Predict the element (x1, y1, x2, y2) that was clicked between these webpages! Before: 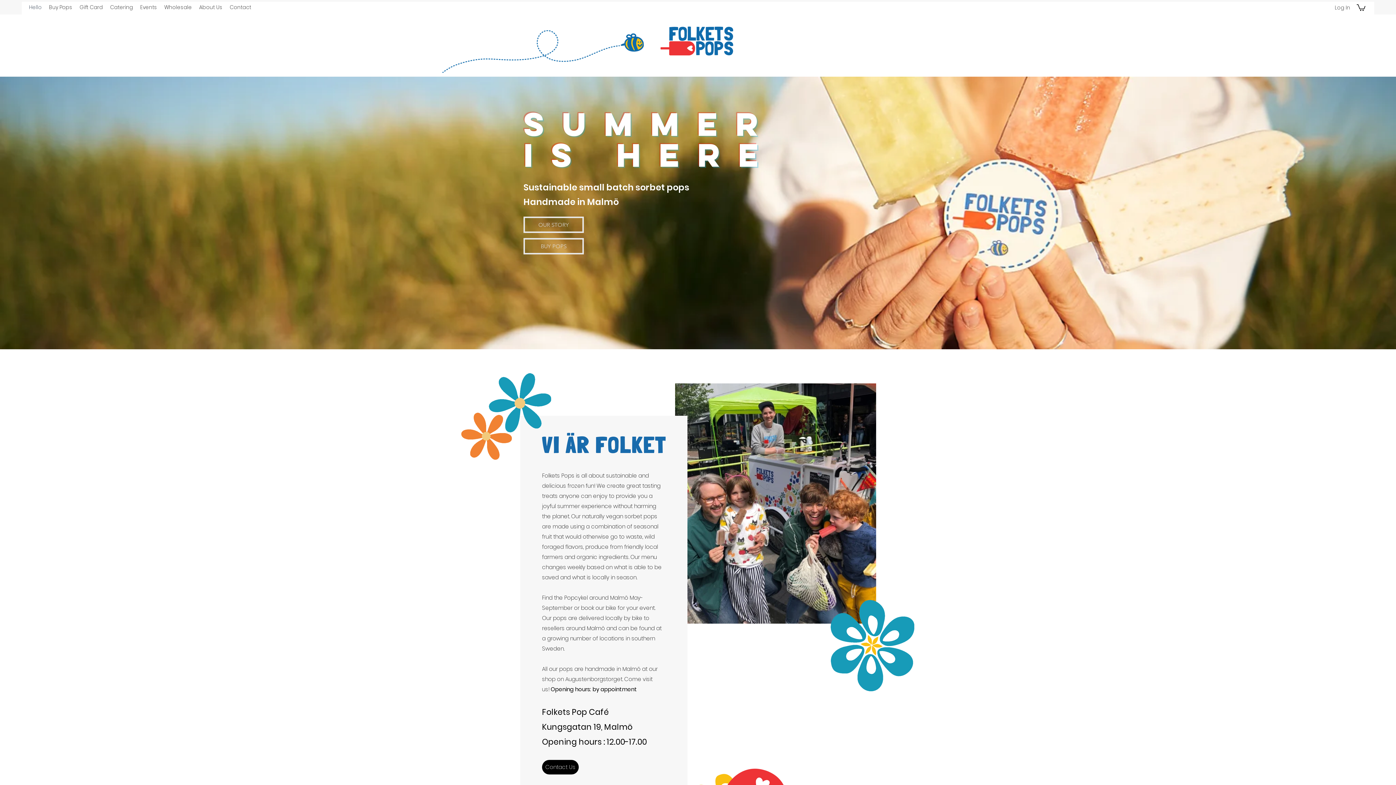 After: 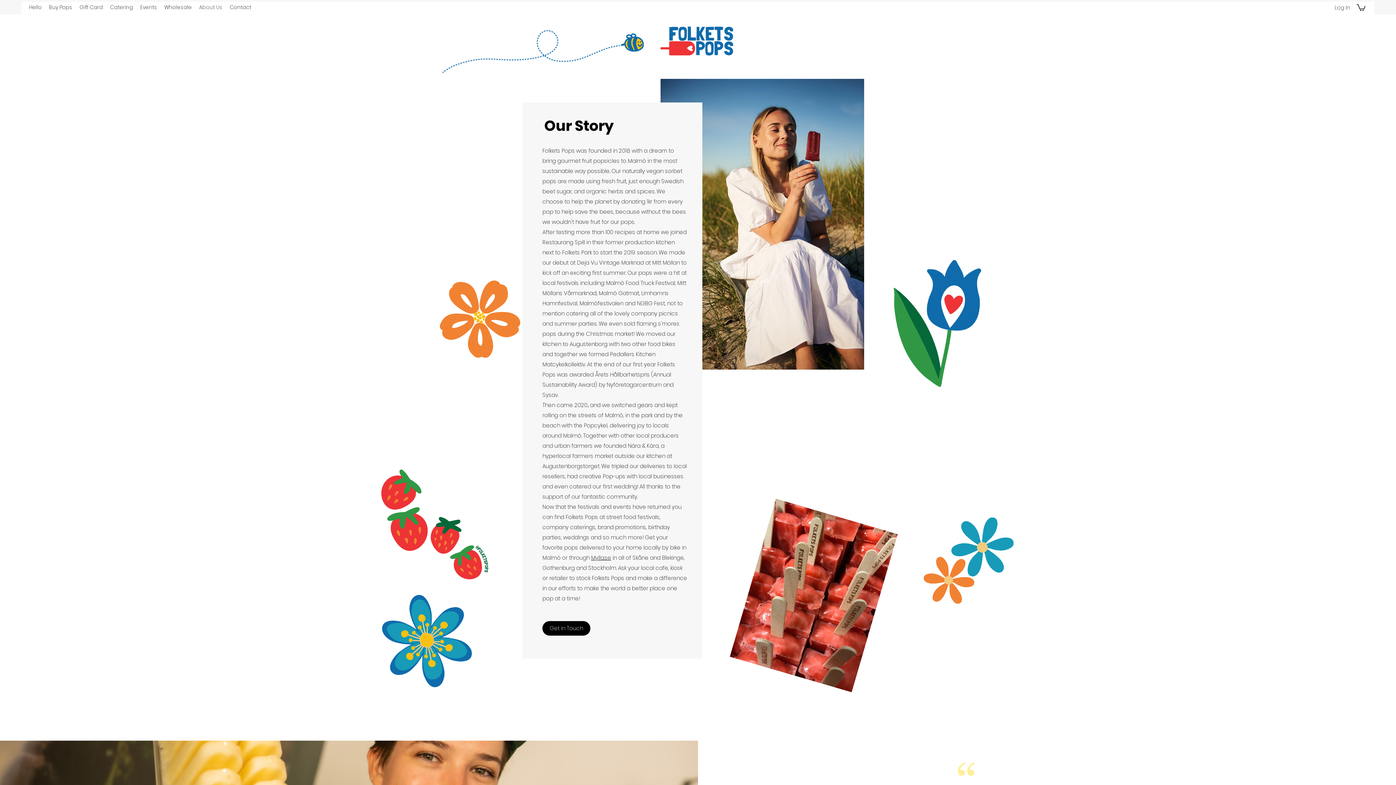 Action: bbox: (523, 216, 584, 233) label: OUR STORY